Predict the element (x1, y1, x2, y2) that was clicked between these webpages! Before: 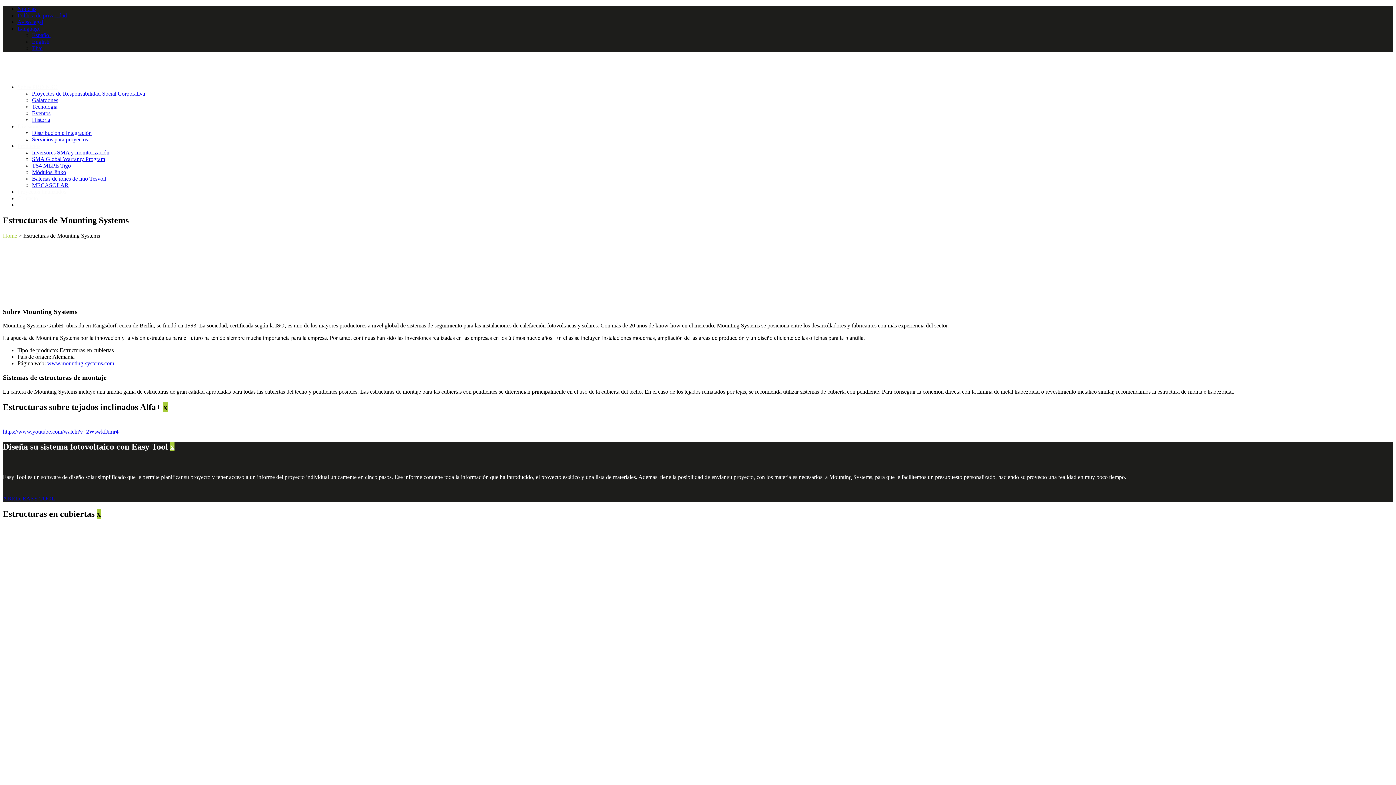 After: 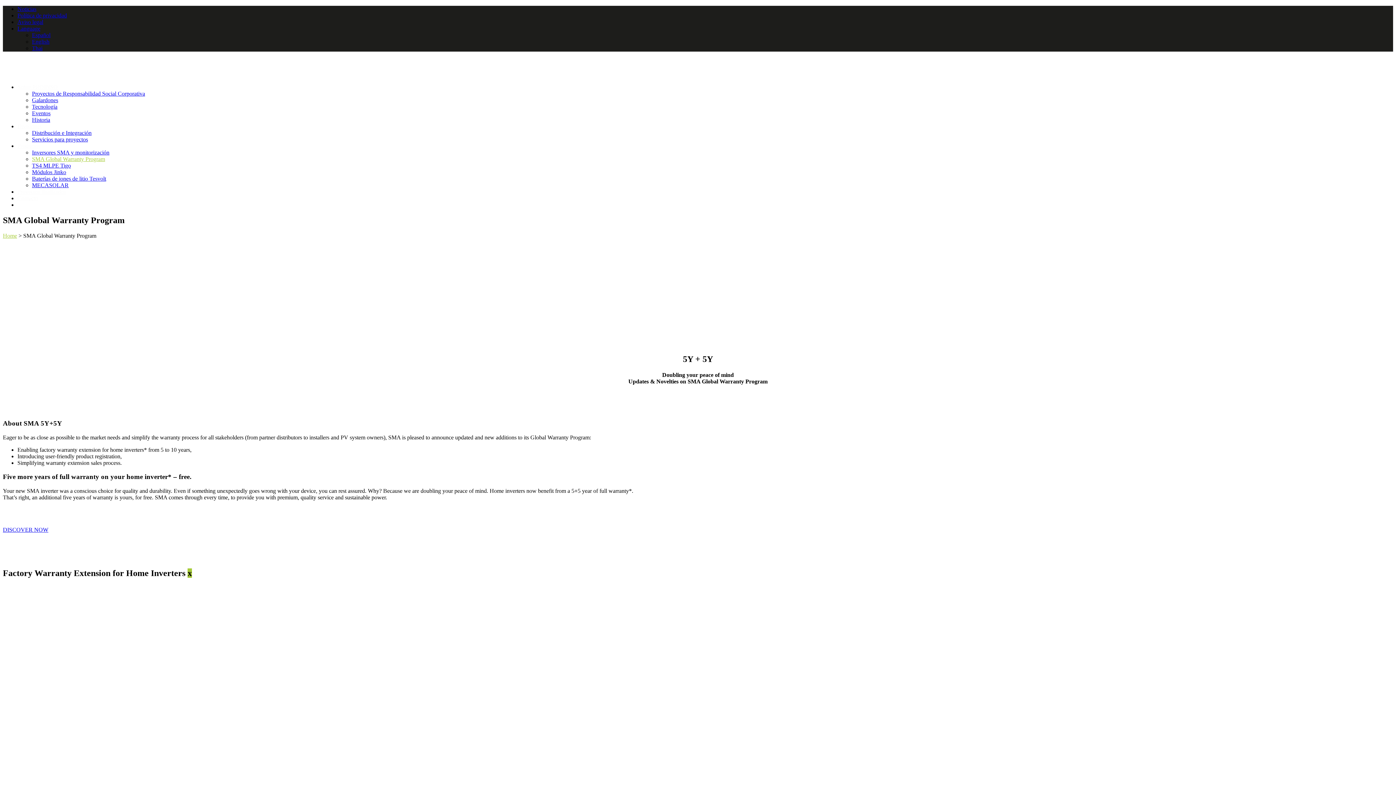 Action: bbox: (32, 156, 105, 162) label: SMA Global Warranty Program